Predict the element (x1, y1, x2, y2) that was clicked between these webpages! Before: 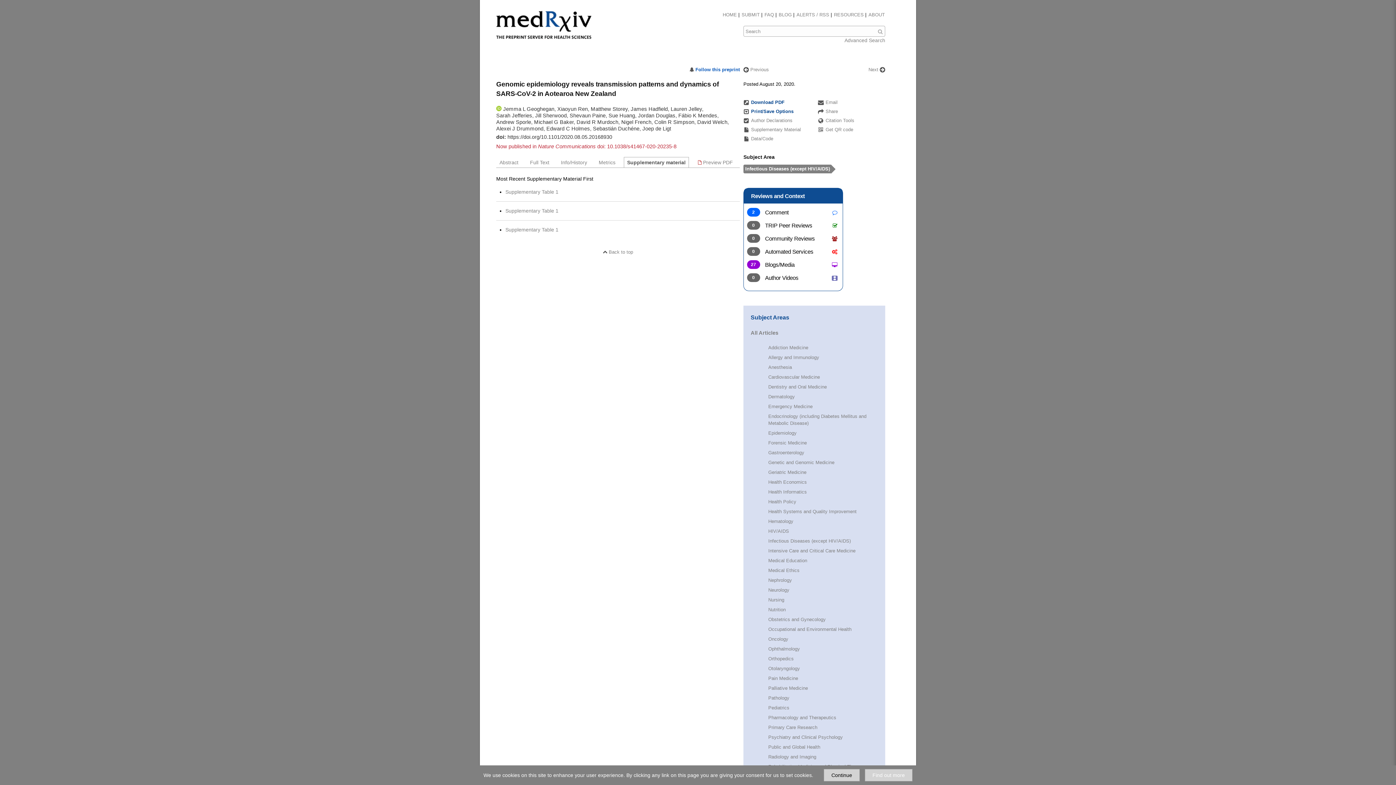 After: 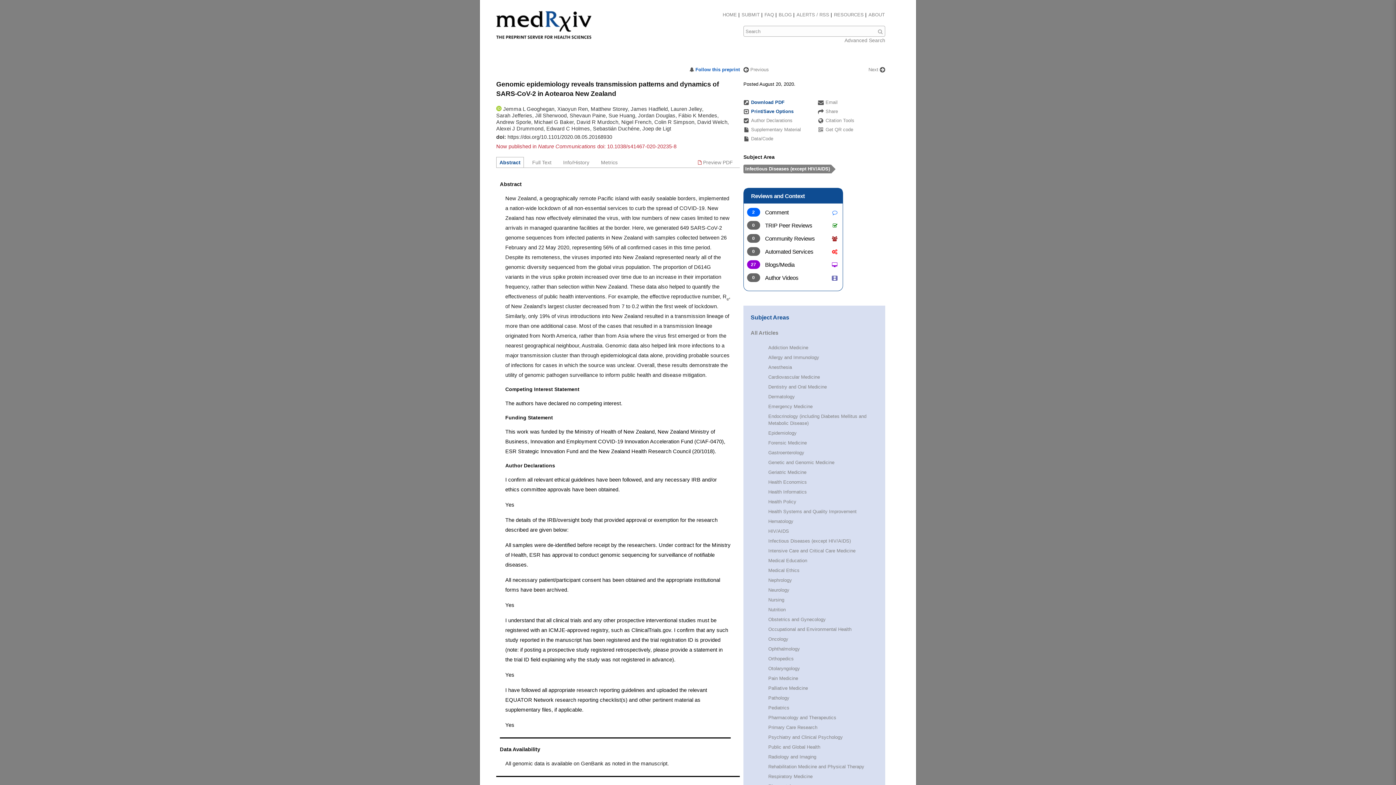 Action: bbox: (496, 157, 521, 167) label: Abstract